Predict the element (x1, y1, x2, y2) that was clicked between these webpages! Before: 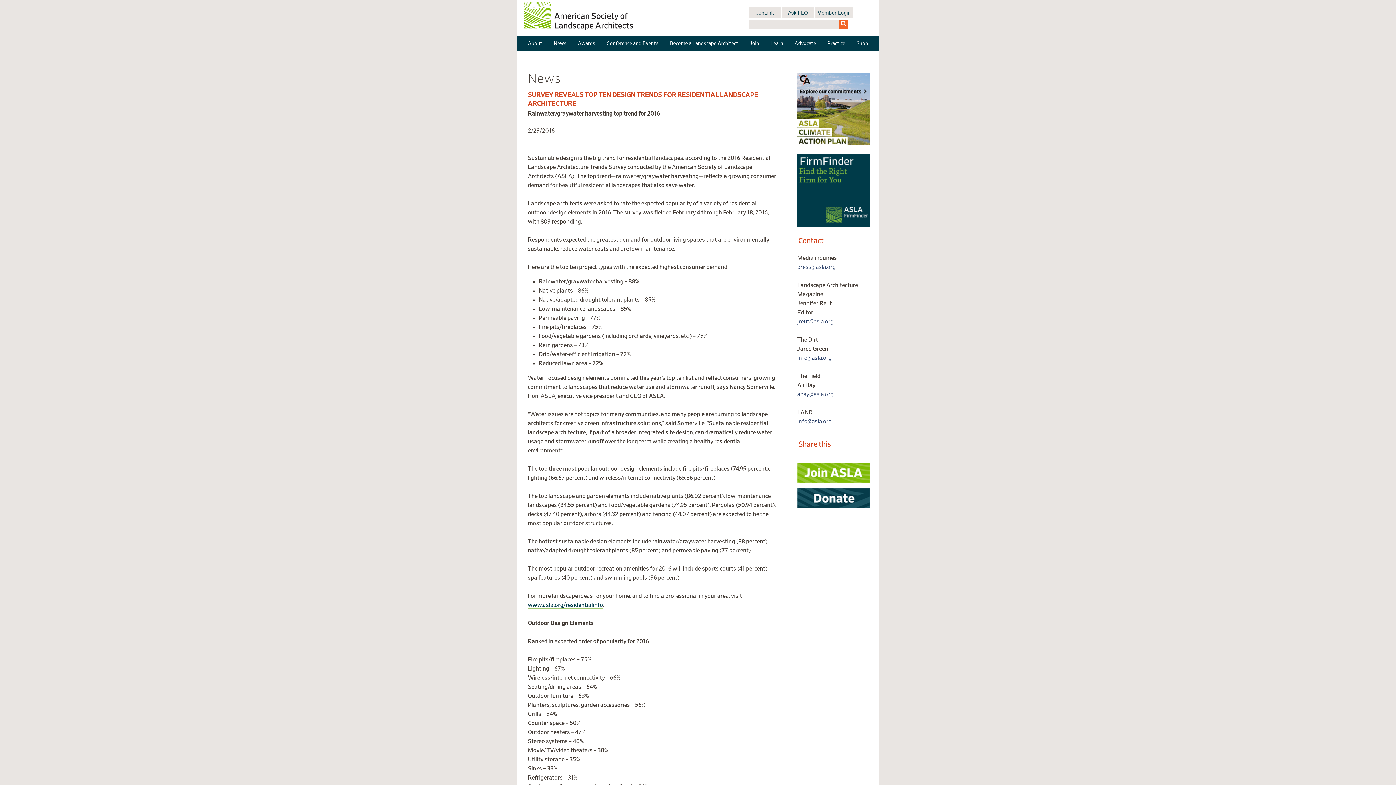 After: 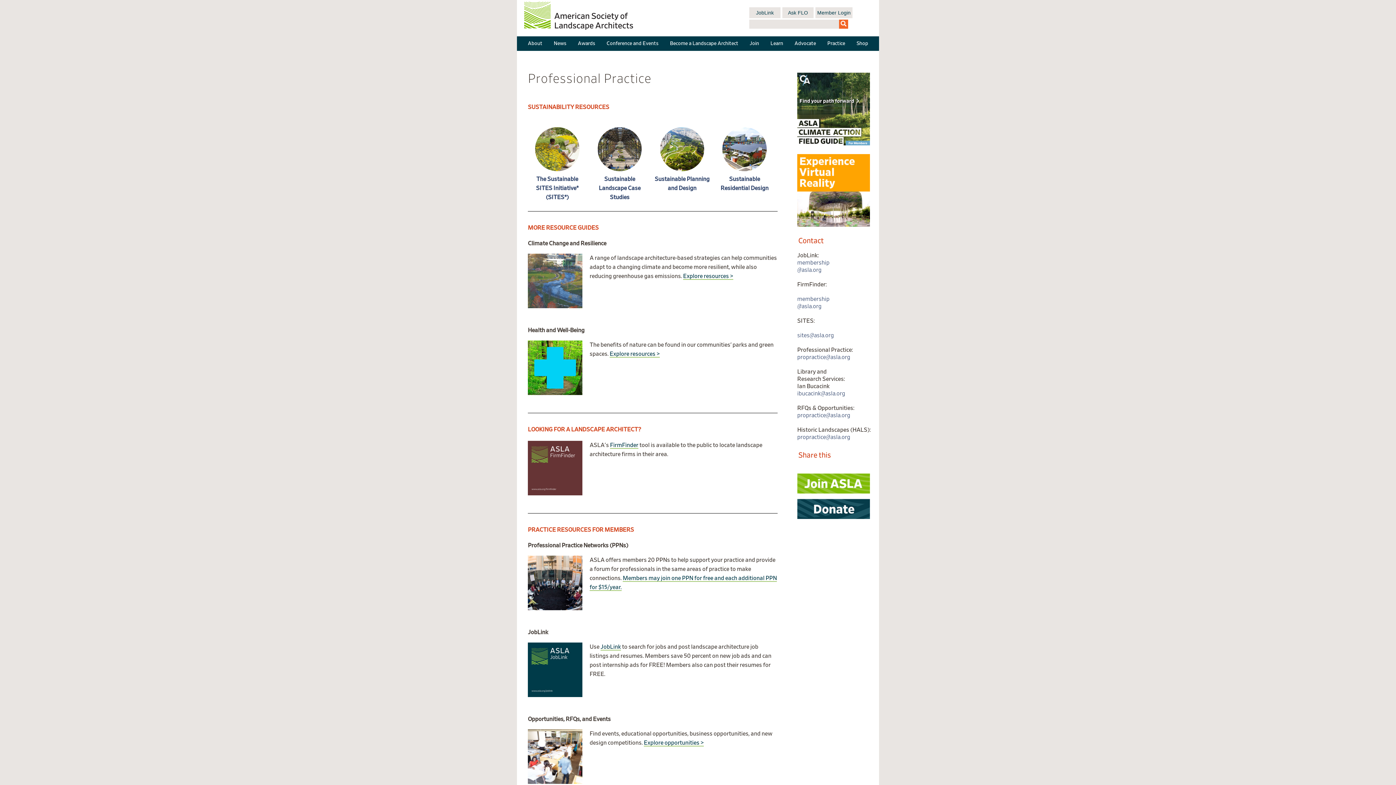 Action: bbox: (822, 41, 850, 55) label: Practice